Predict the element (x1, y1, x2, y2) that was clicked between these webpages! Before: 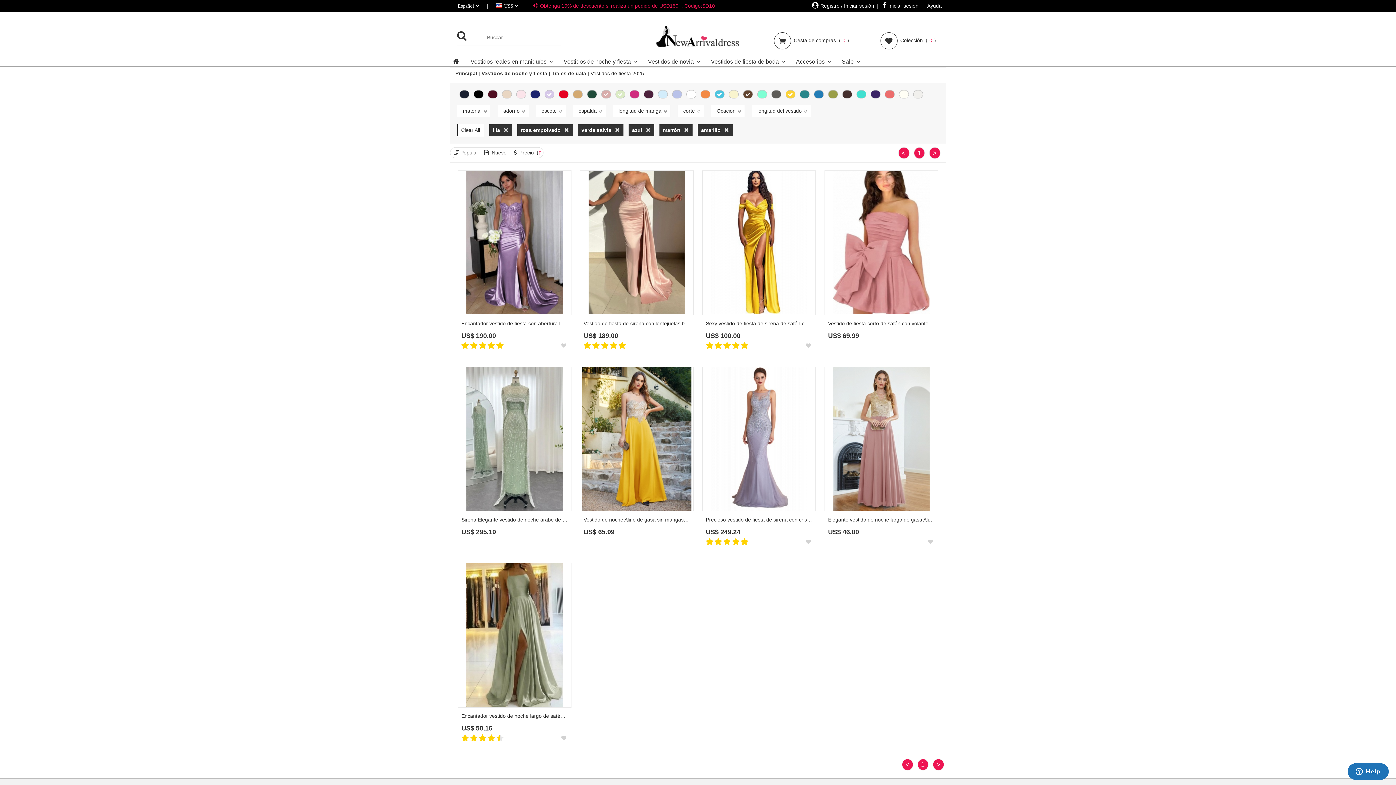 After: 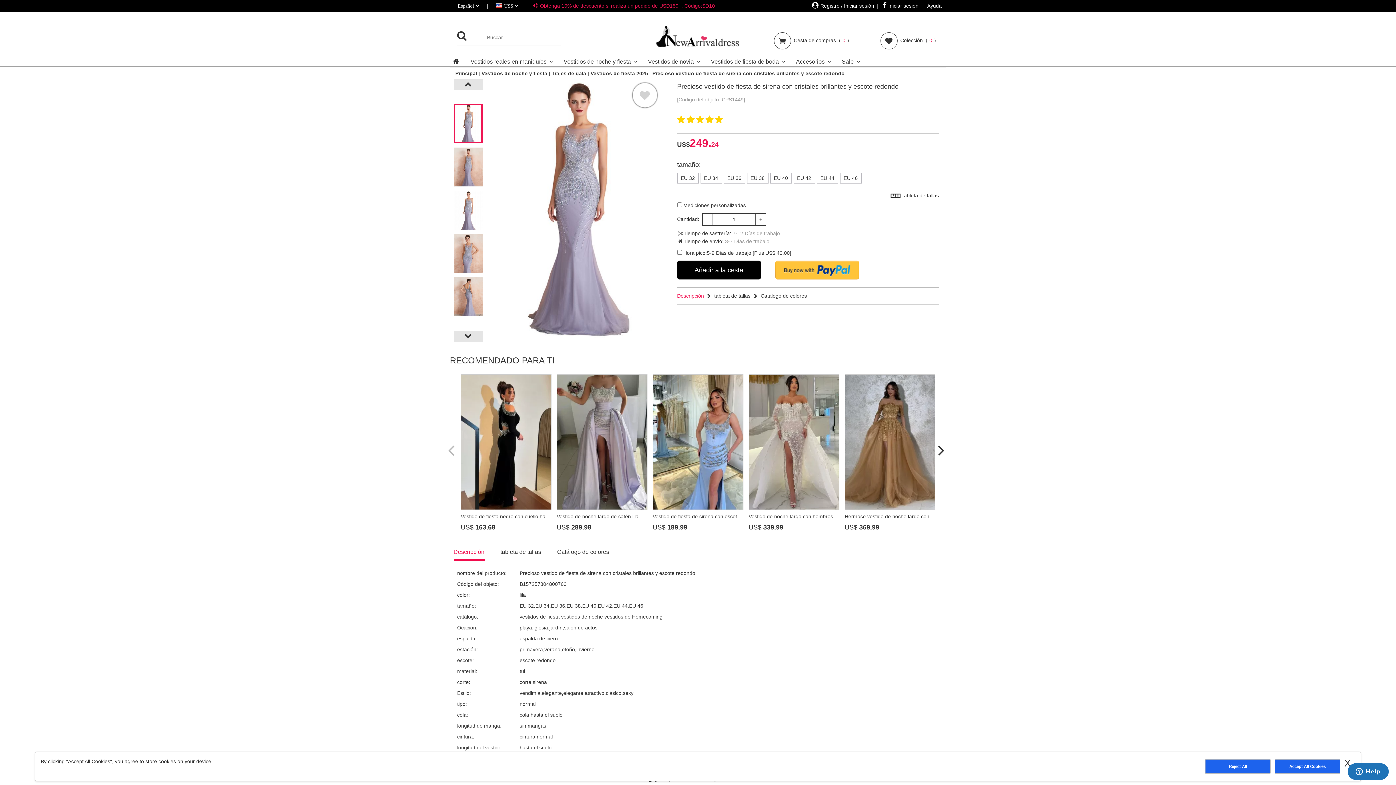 Action: label: Precioso vestido de fiesta de sirena con cristales brillantes y escote redondo
US$ 249.24 bbox: (706, 516, 812, 536)